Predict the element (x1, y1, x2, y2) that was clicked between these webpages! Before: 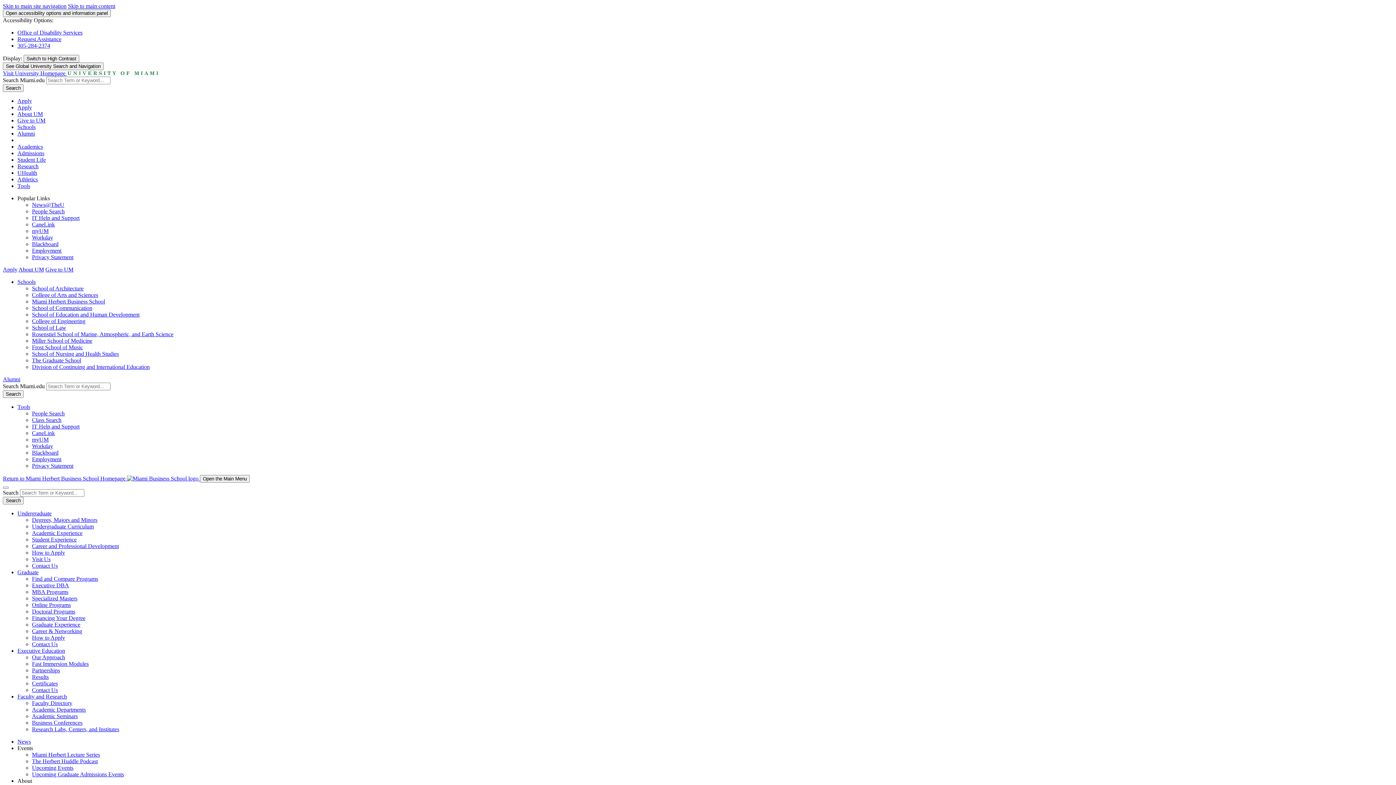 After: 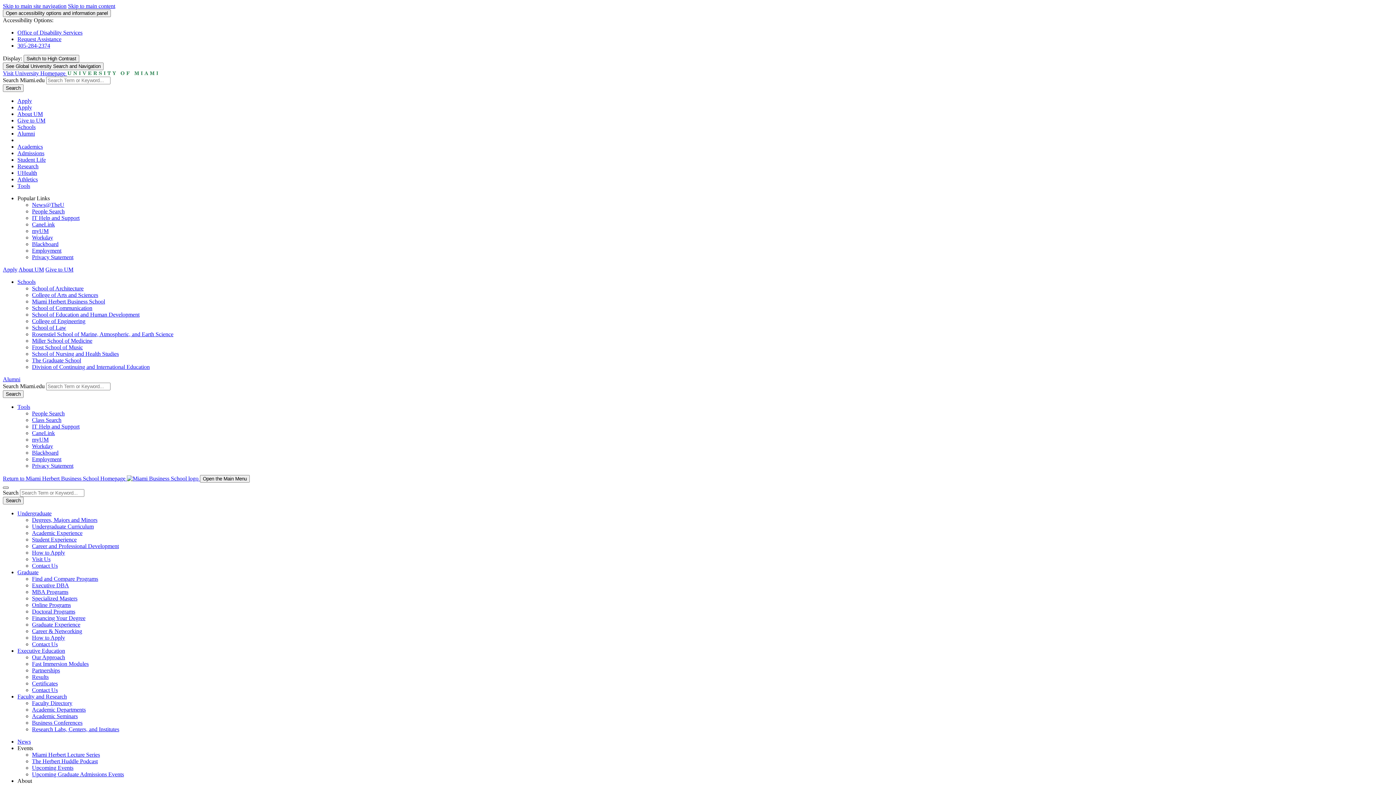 Action: bbox: (2, 486, 8, 489) label: Open the search panel